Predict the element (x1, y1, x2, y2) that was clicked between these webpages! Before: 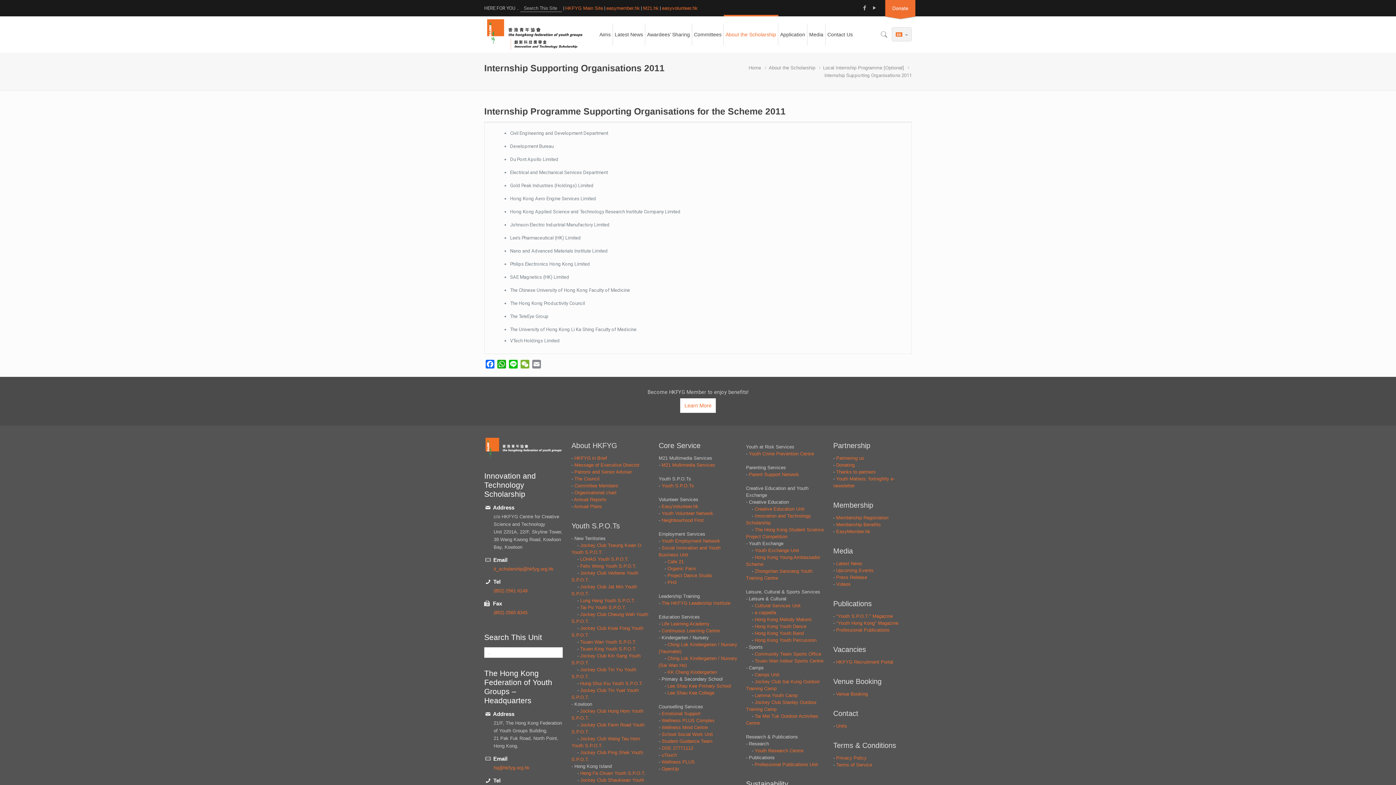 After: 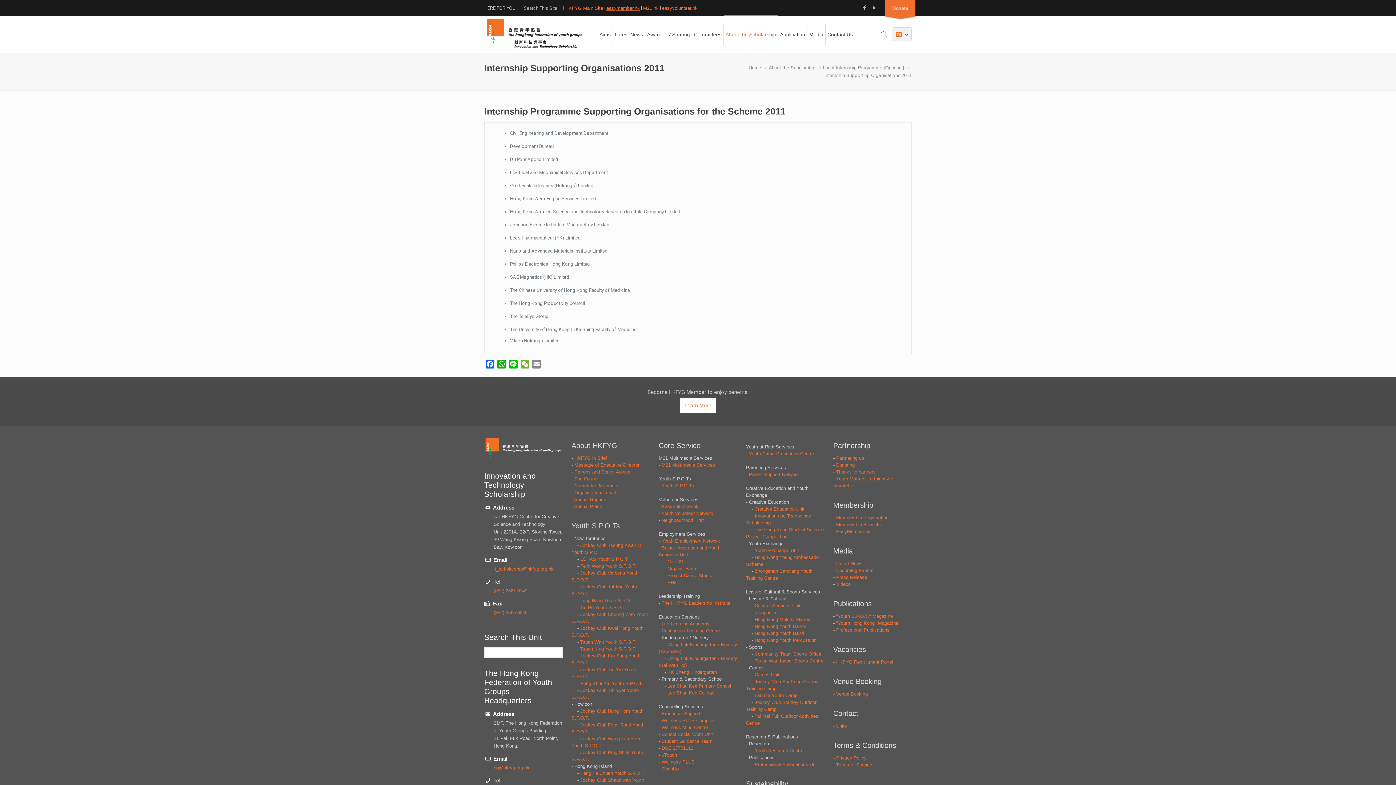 Action: bbox: (606, 5, 640, 10) label: easymember.hk